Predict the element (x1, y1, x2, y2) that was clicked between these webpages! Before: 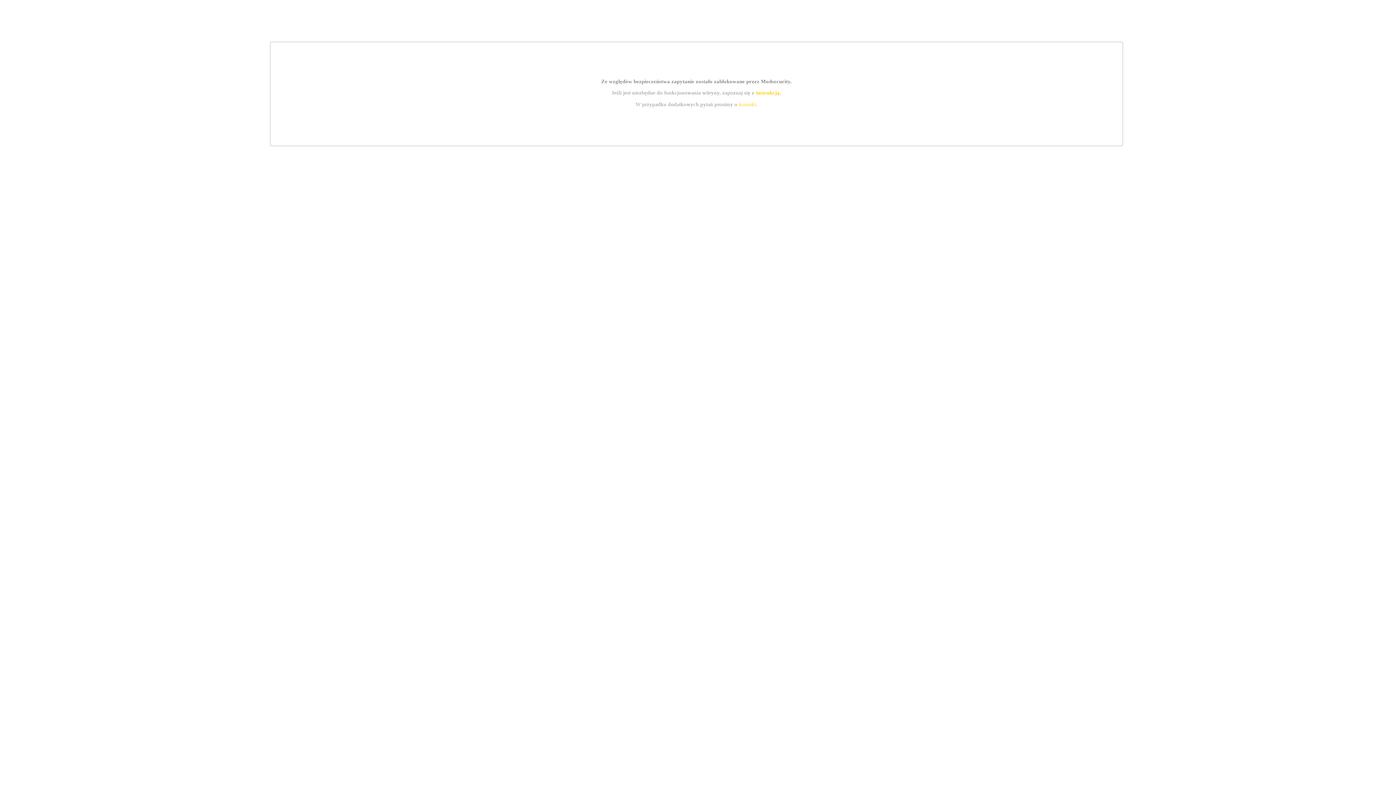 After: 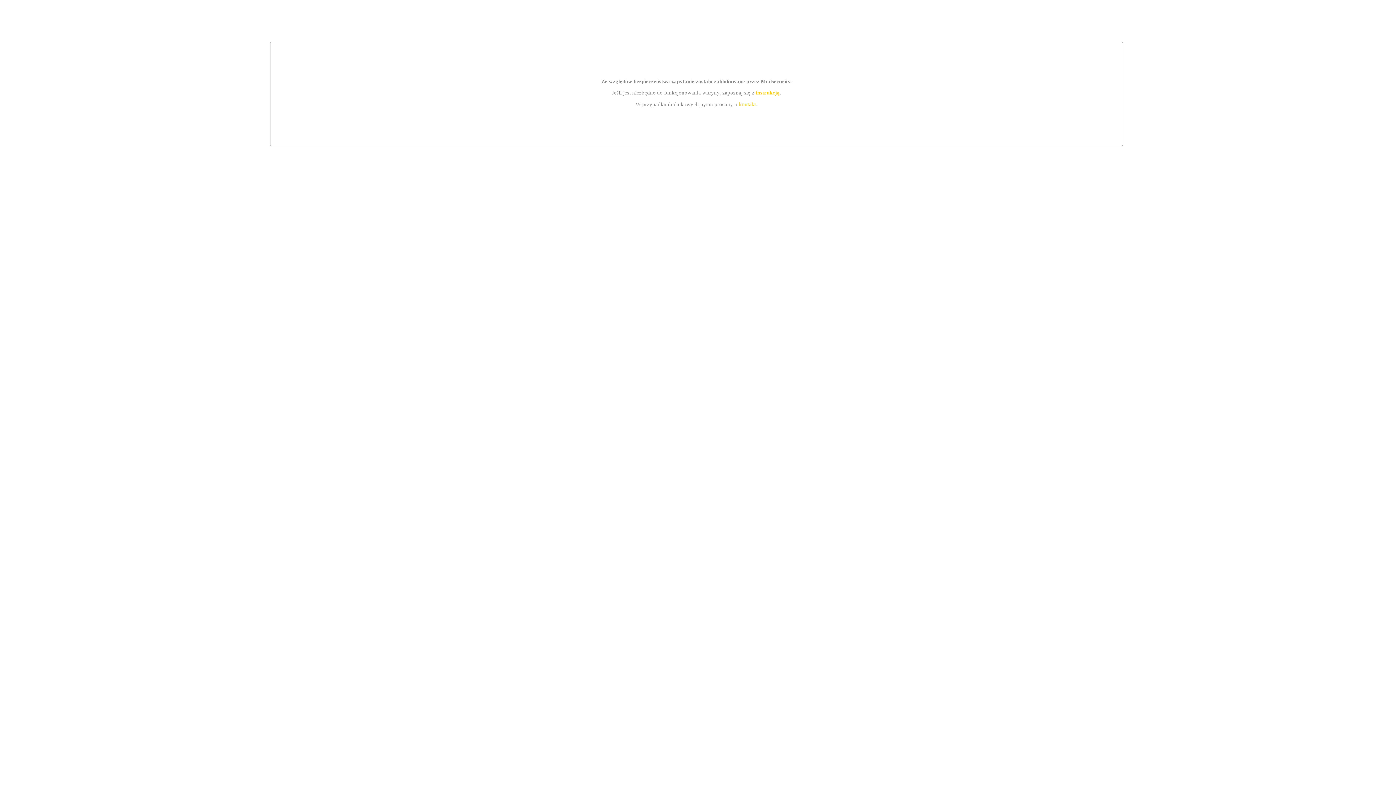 Action: label: kontakt bbox: (739, 101, 756, 107)